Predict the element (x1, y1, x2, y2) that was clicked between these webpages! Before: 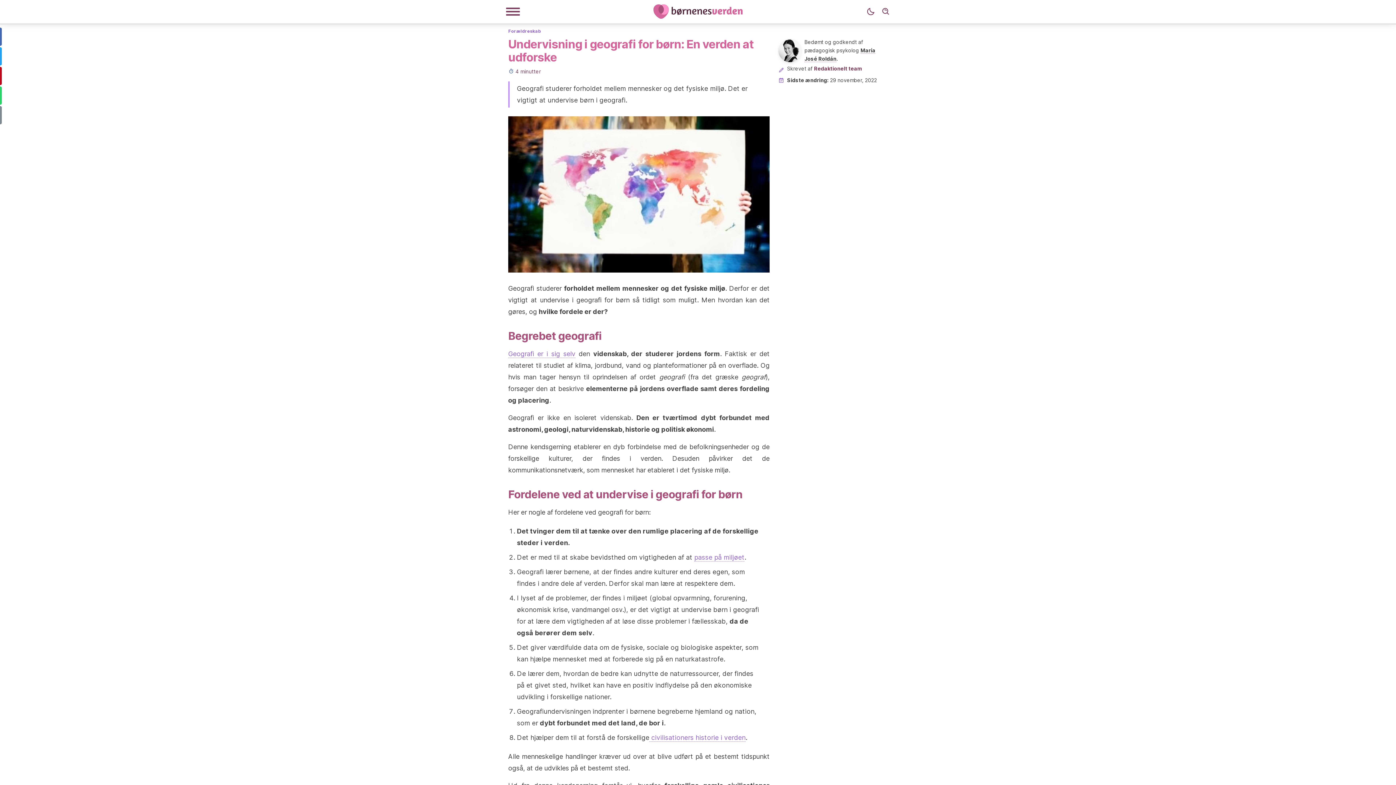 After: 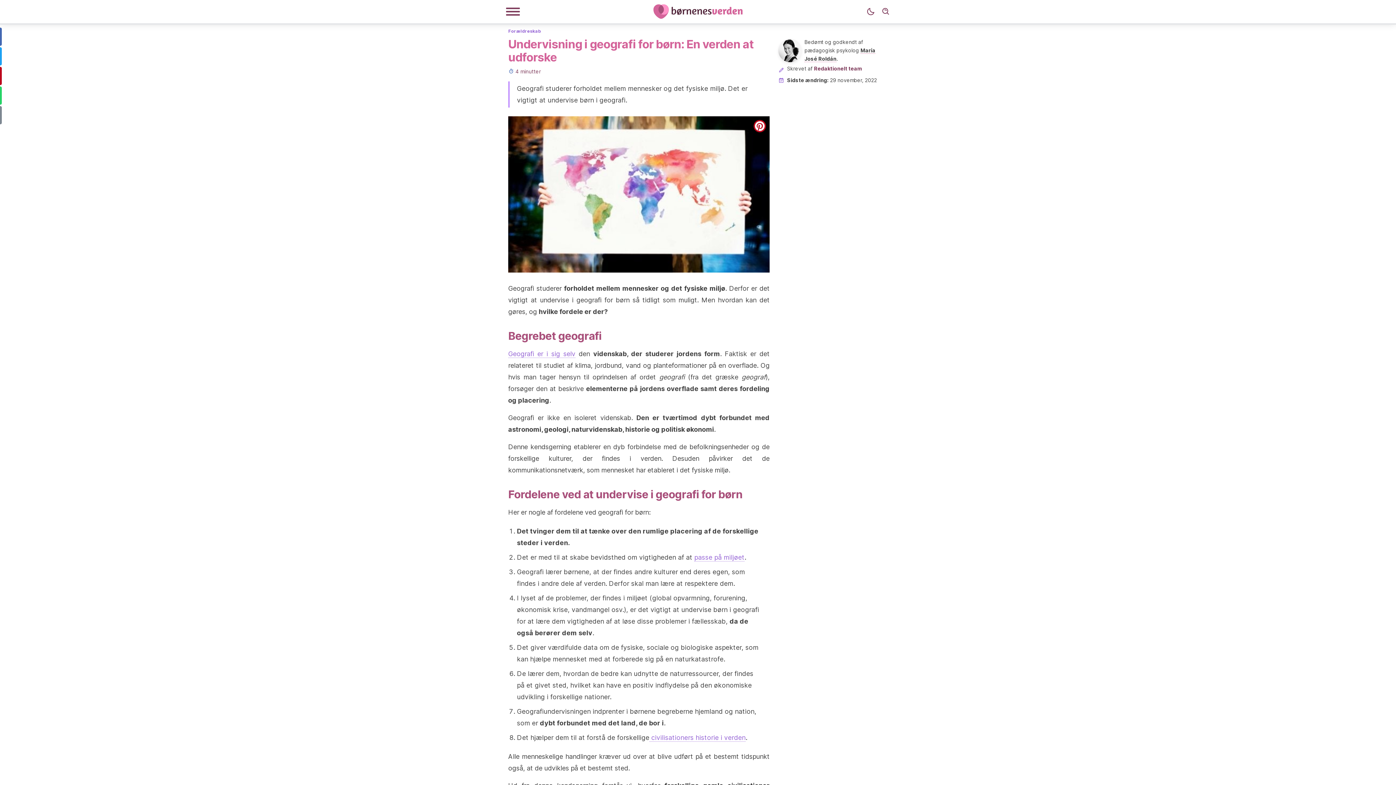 Action: bbox: (753, 120, 766, 132) label: pinterest